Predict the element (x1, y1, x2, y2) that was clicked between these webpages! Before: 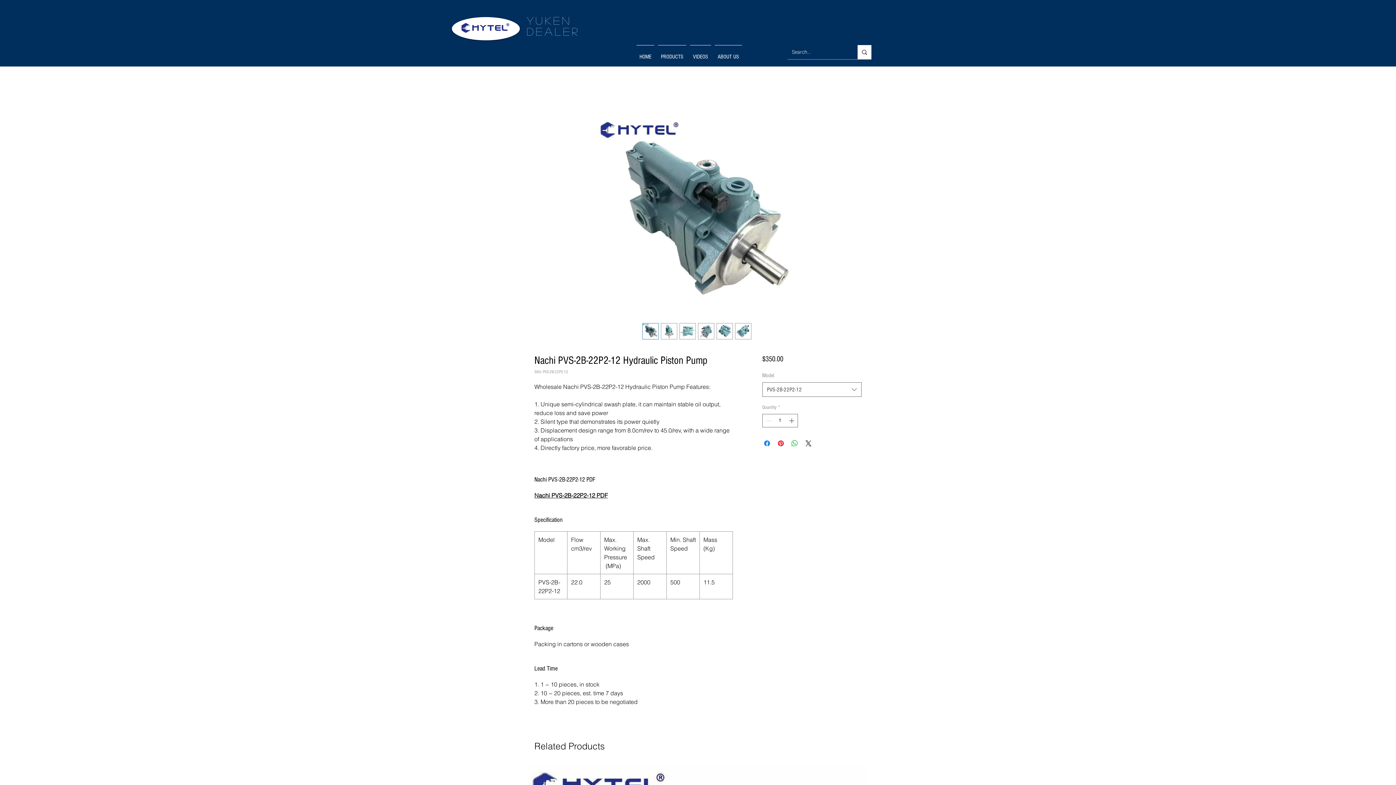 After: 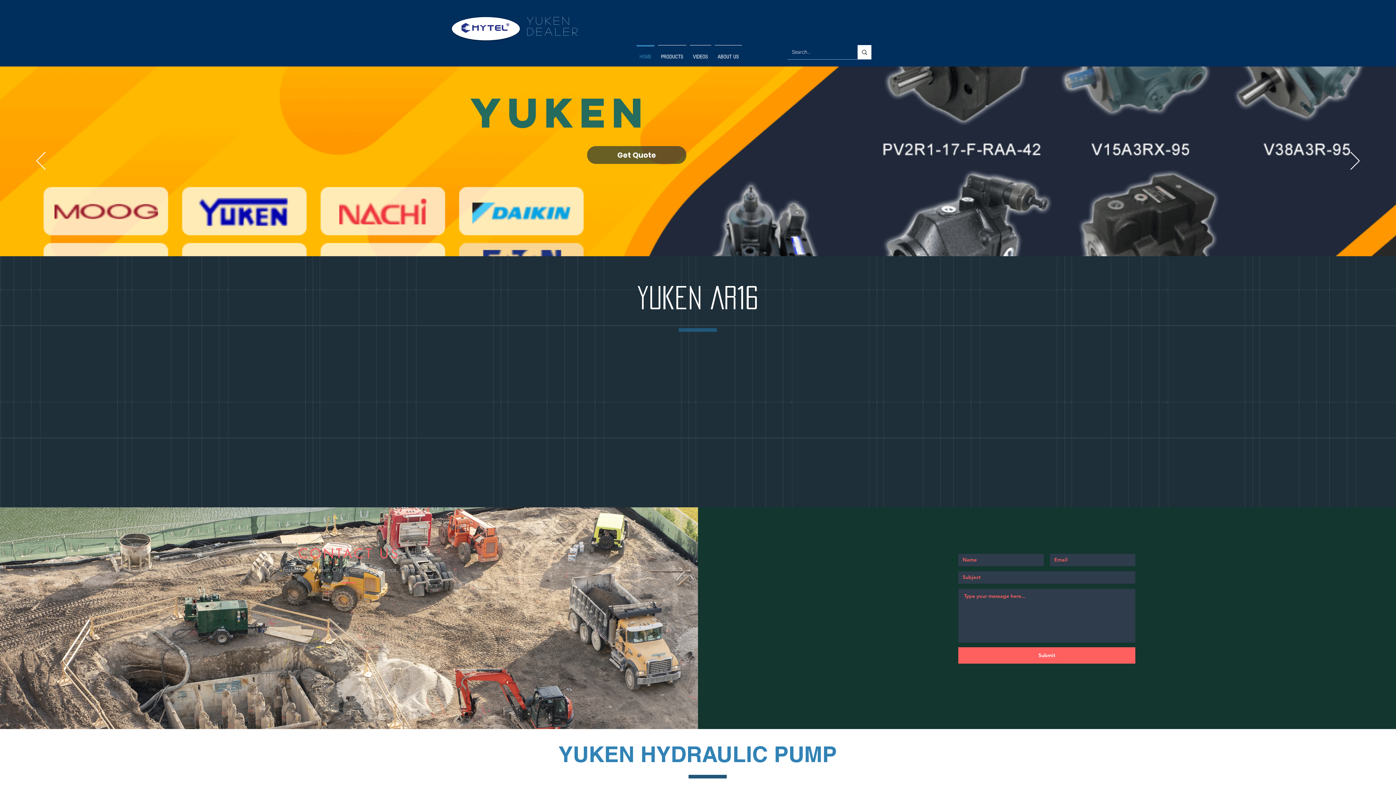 Action: label: HOME bbox: (634, 45, 656, 61)